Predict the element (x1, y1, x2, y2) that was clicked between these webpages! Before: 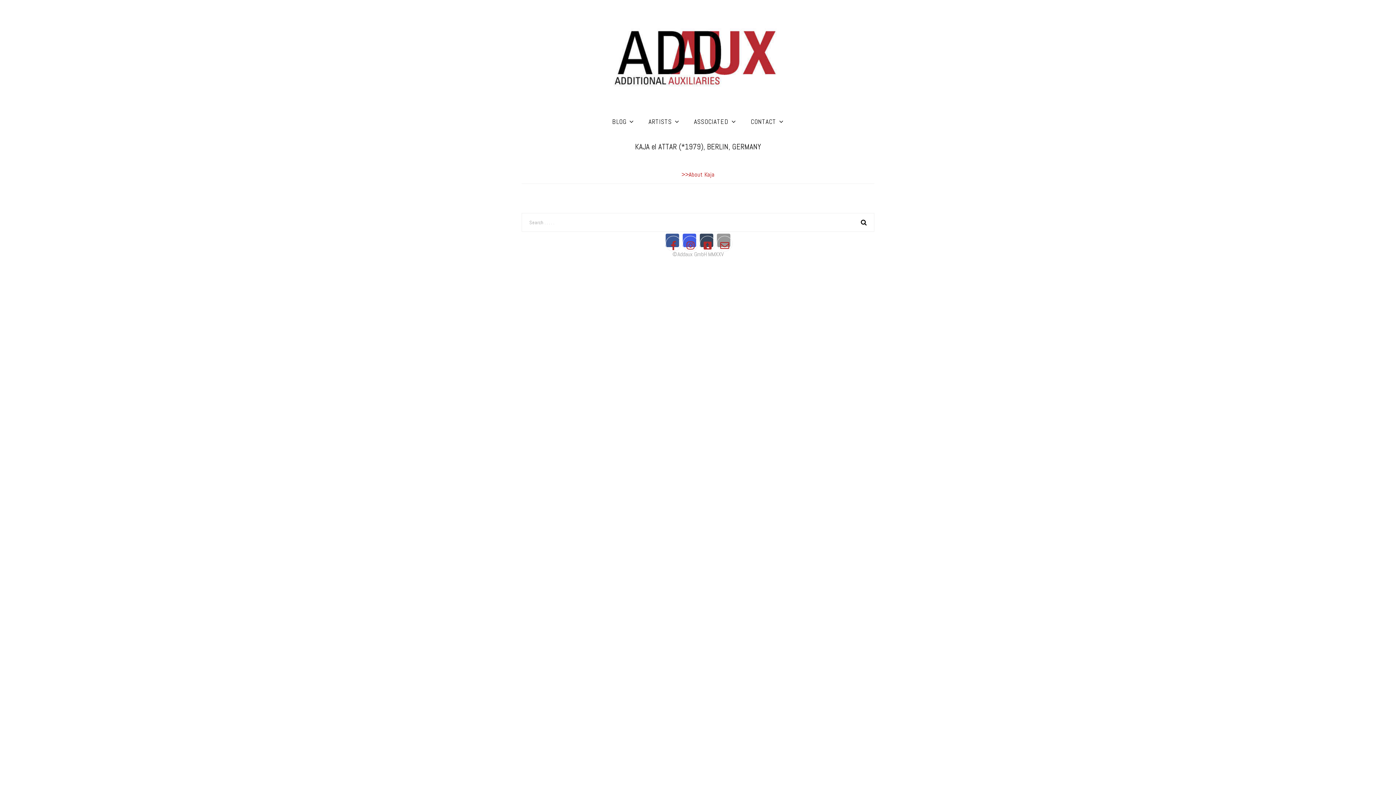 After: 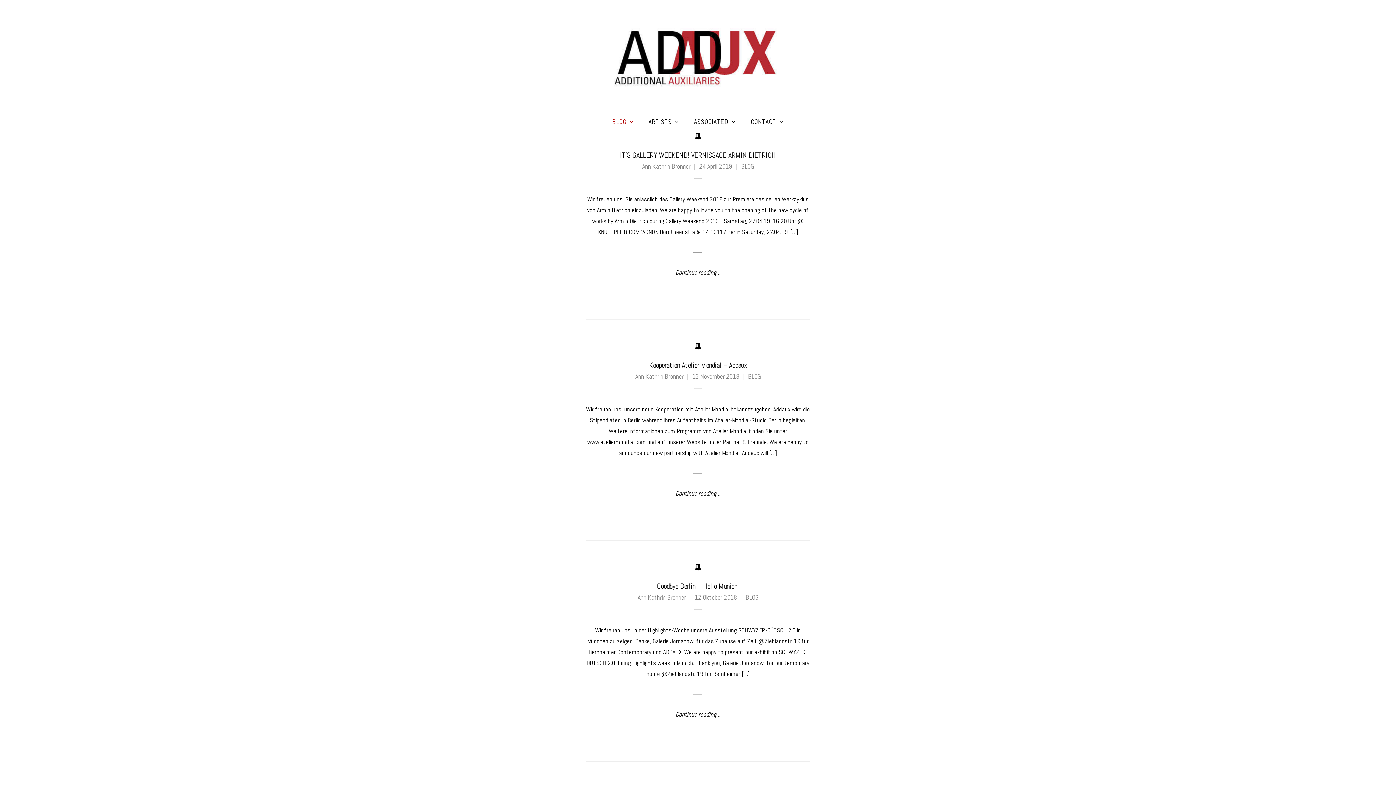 Action: bbox: (605, 112, 640, 131) label: BLOG